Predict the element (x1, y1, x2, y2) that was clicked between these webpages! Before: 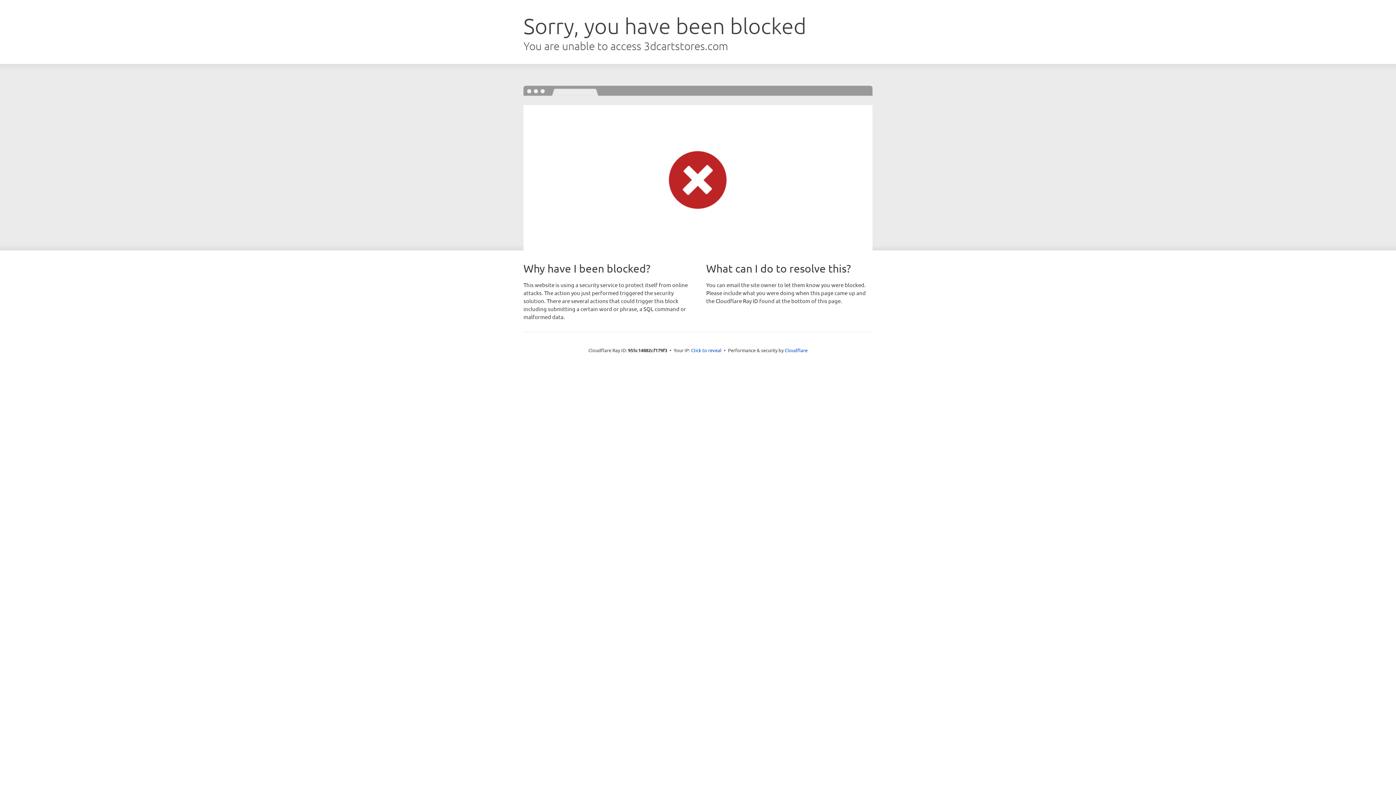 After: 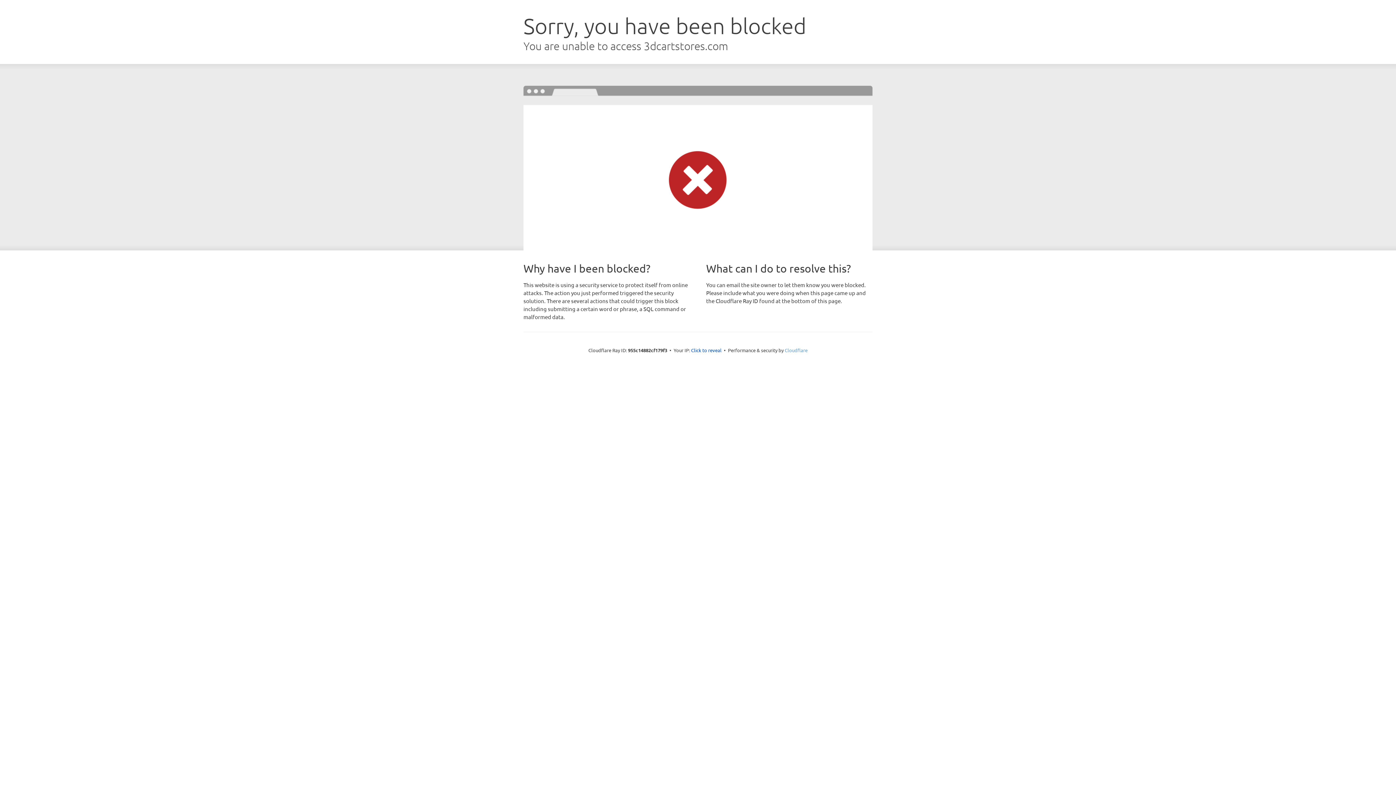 Action: label: Cloudflare bbox: (784, 347, 807, 353)